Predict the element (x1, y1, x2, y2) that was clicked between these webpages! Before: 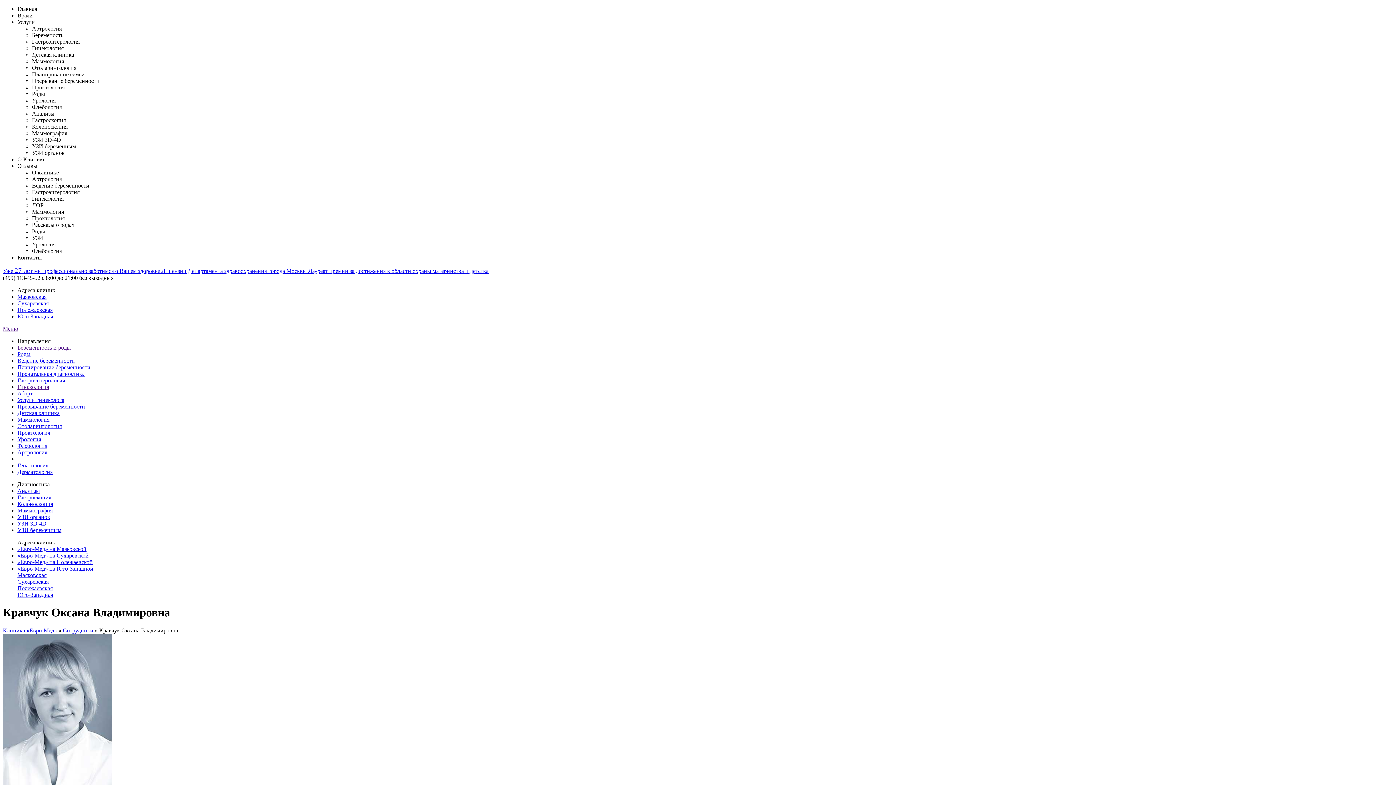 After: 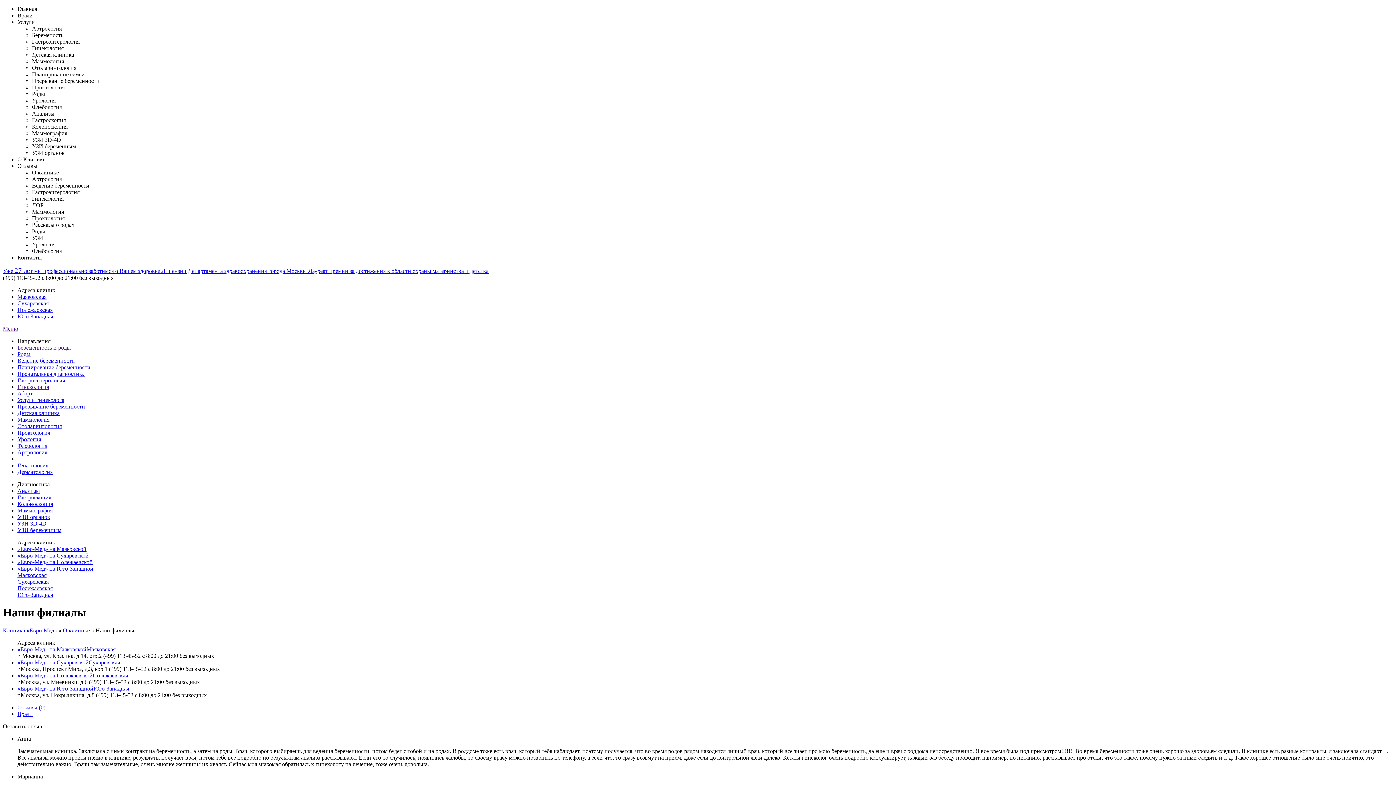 Action: label: Маяковская
Сухаревская
Полежаевская
Юго-Западная bbox: (17, 572, 1393, 598)